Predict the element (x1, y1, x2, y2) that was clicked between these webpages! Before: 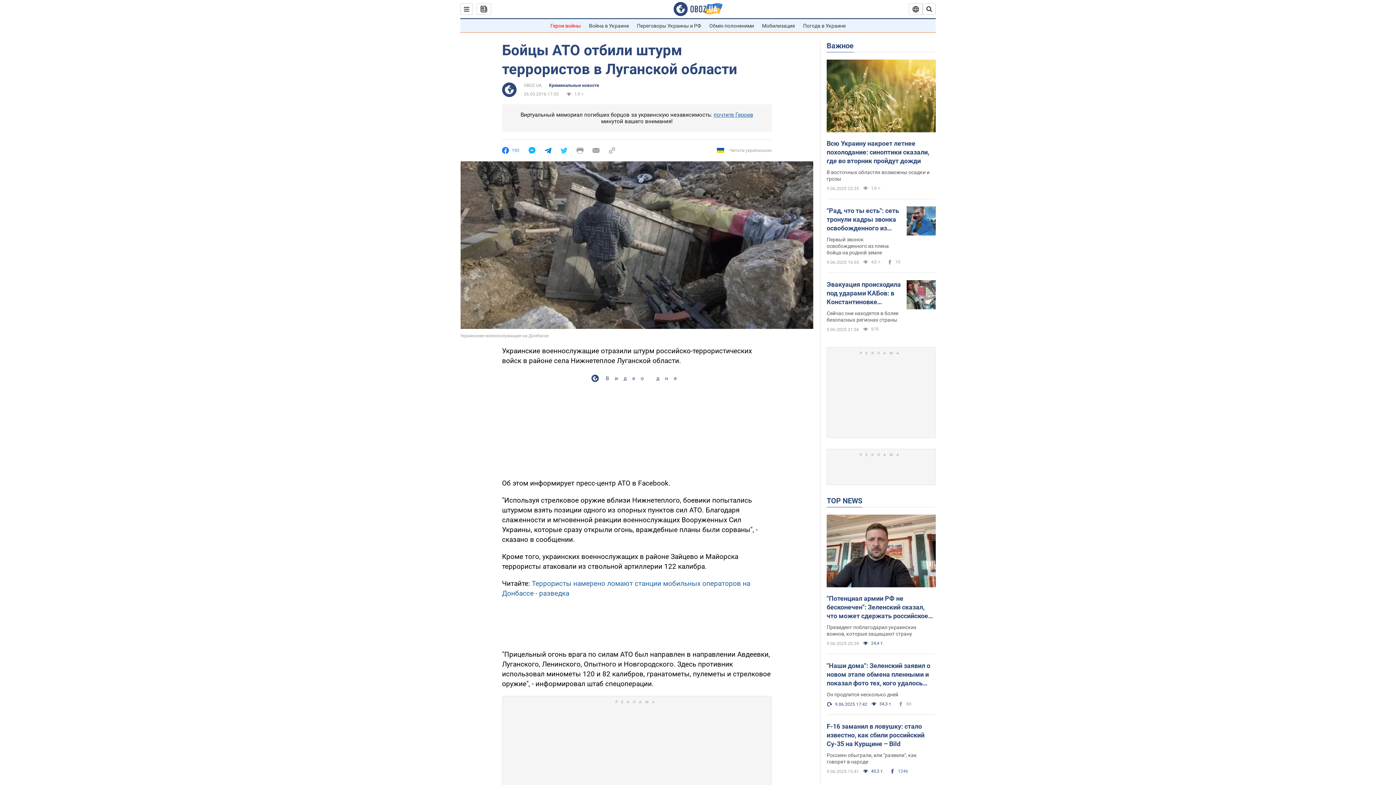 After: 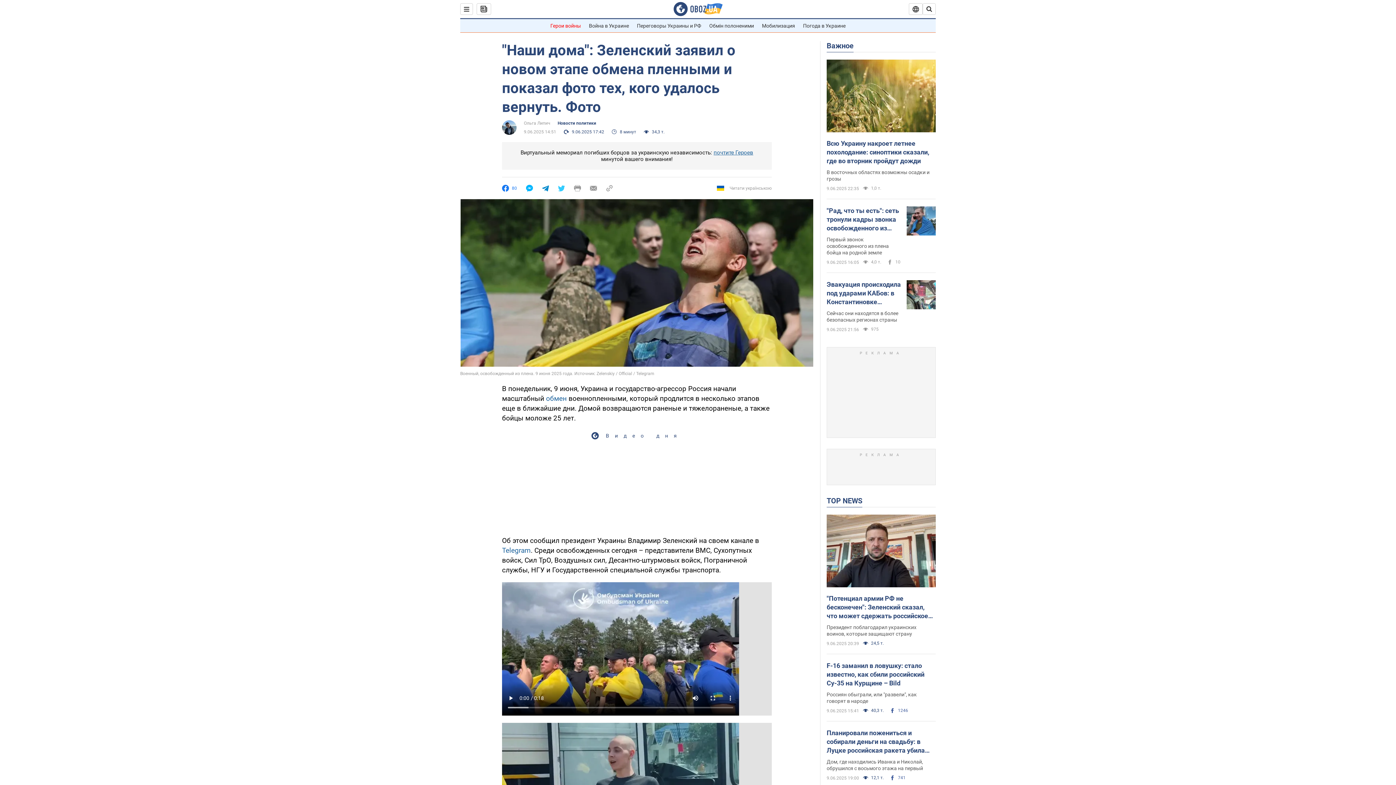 Action: label: Он продлится несколько дней bbox: (826, 692, 898, 697)